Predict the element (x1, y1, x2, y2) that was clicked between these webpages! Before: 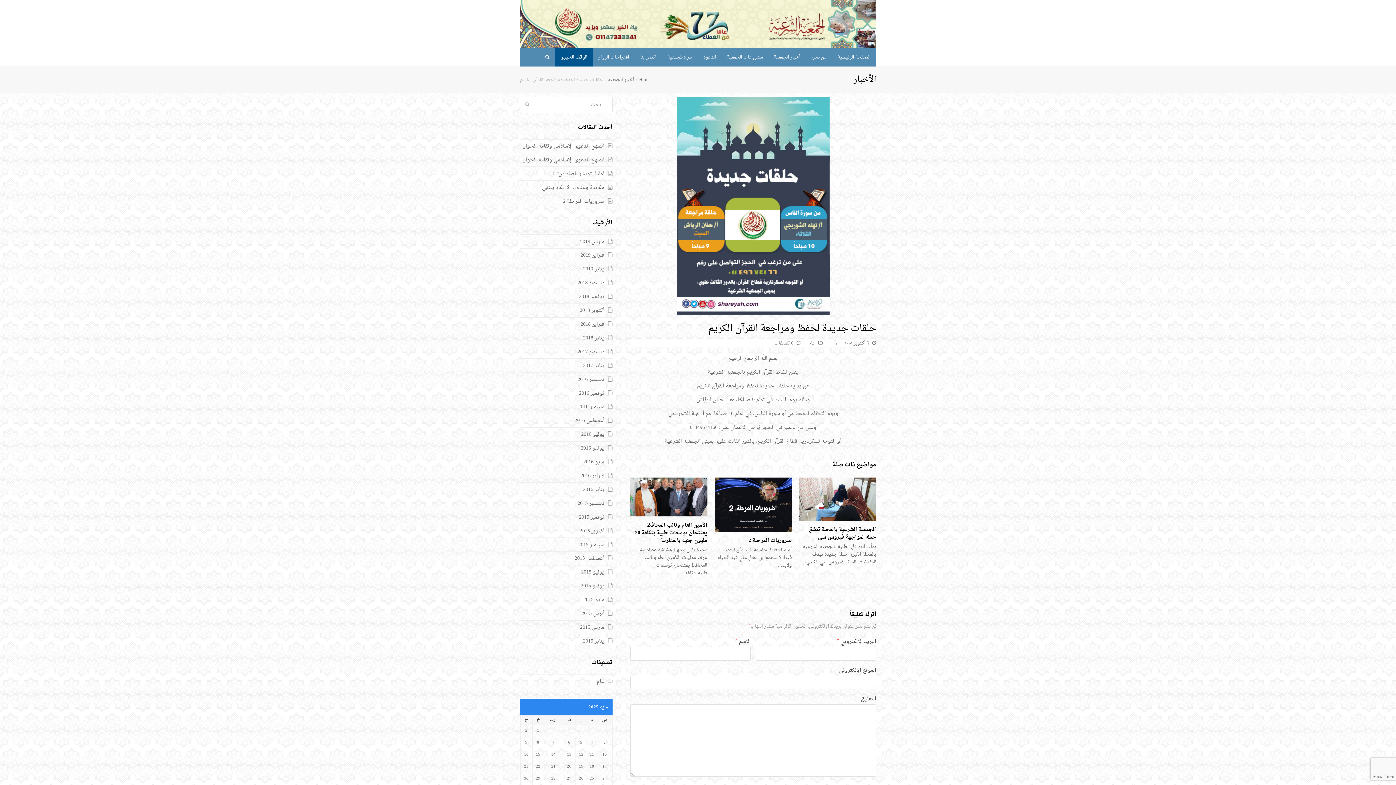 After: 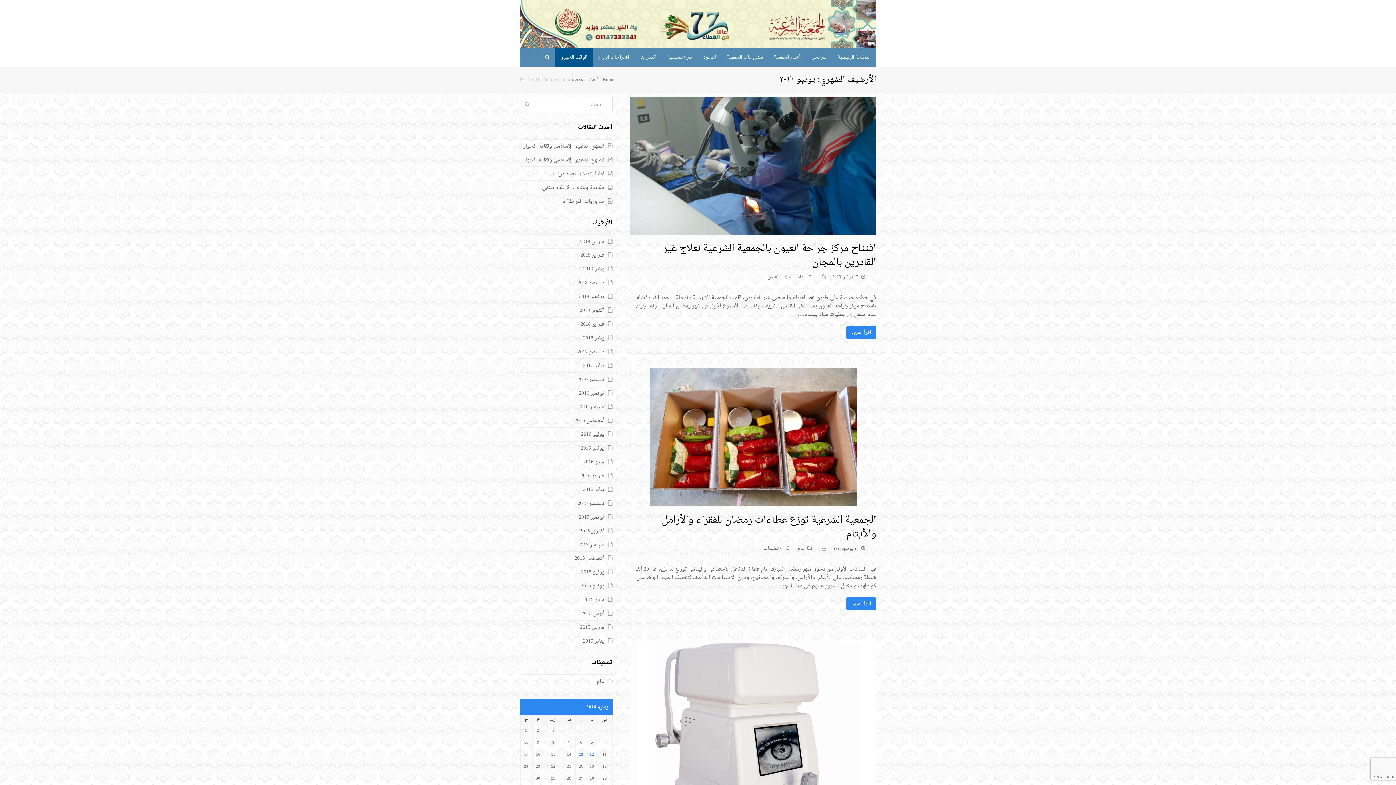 Action: label: يونيو 2016 bbox: (581, 443, 612, 453)